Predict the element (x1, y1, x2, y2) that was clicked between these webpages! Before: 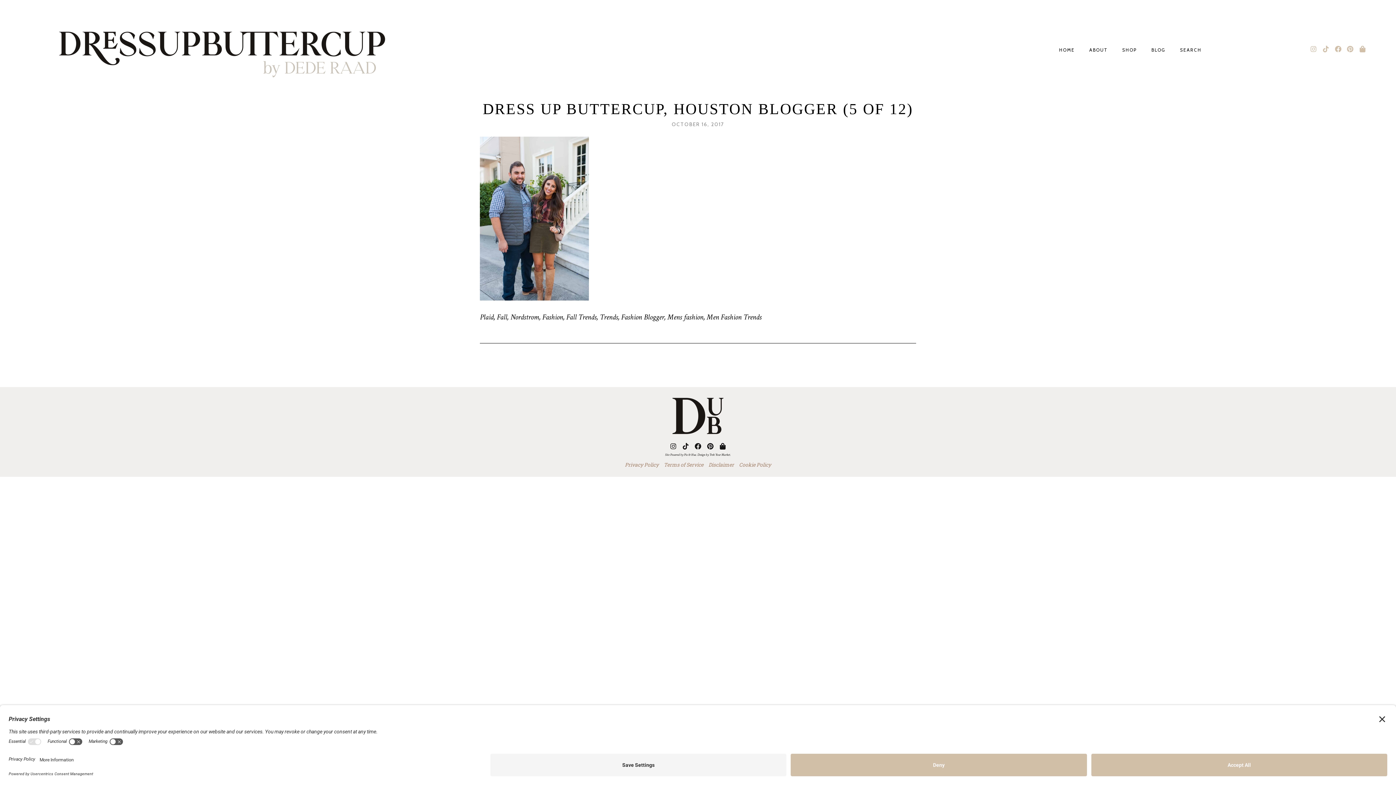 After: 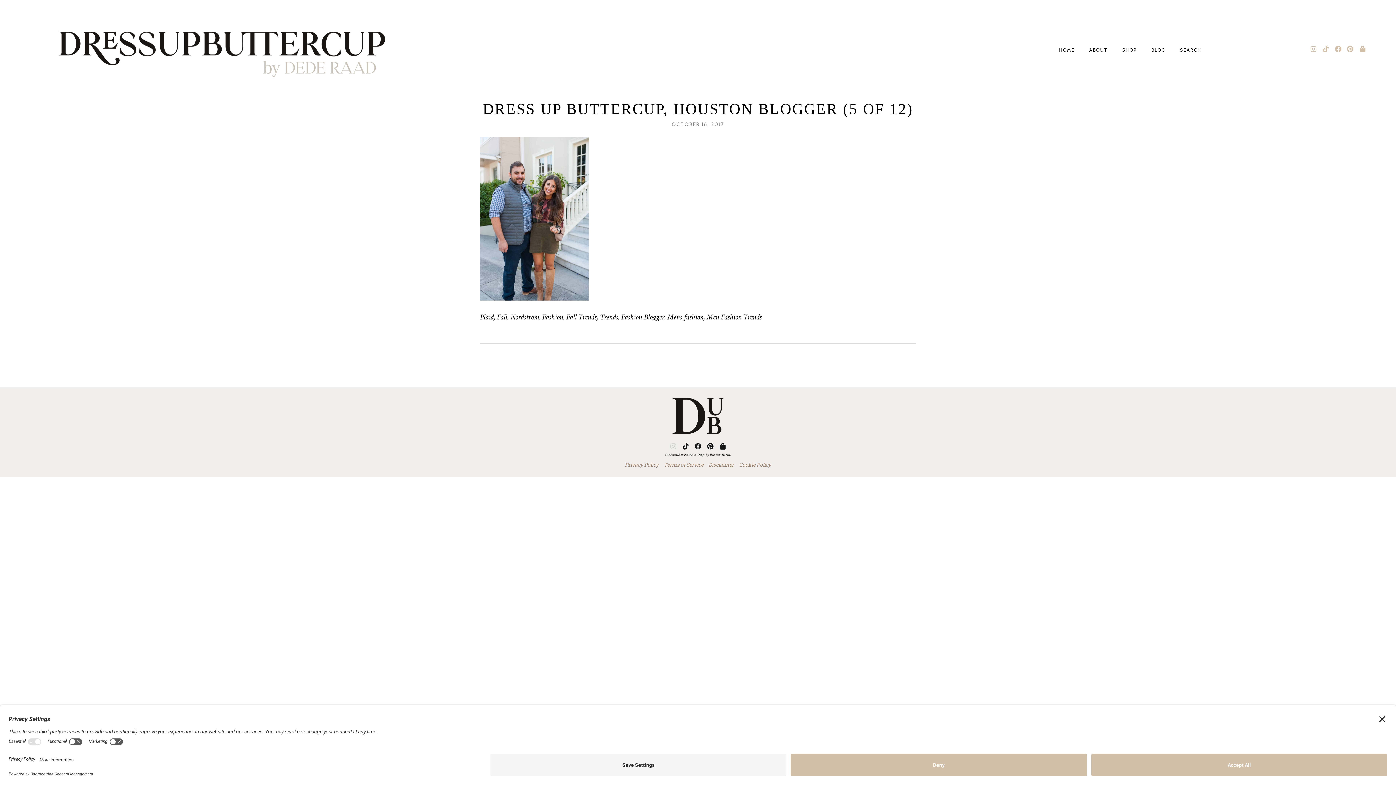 Action: bbox: (668, 441, 678, 451) label: Instagram